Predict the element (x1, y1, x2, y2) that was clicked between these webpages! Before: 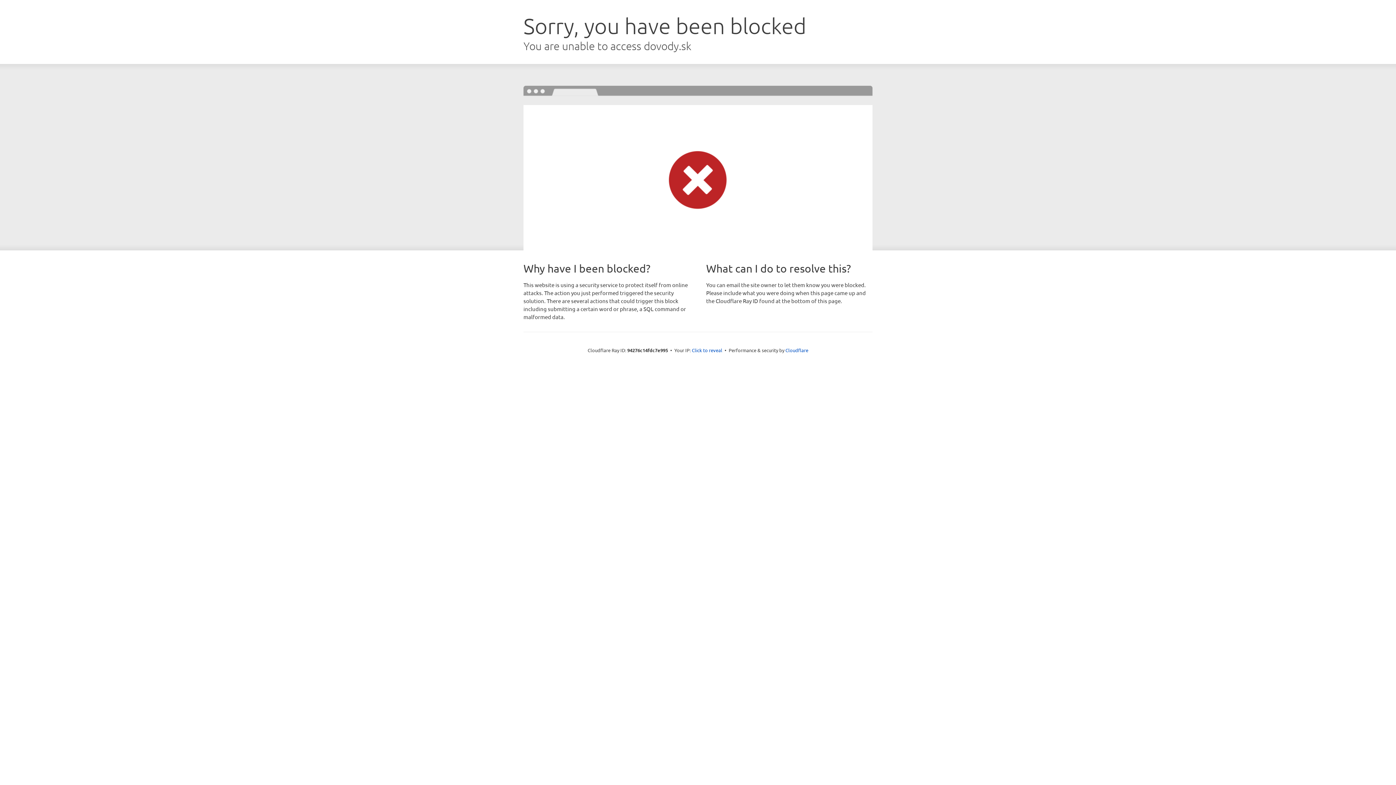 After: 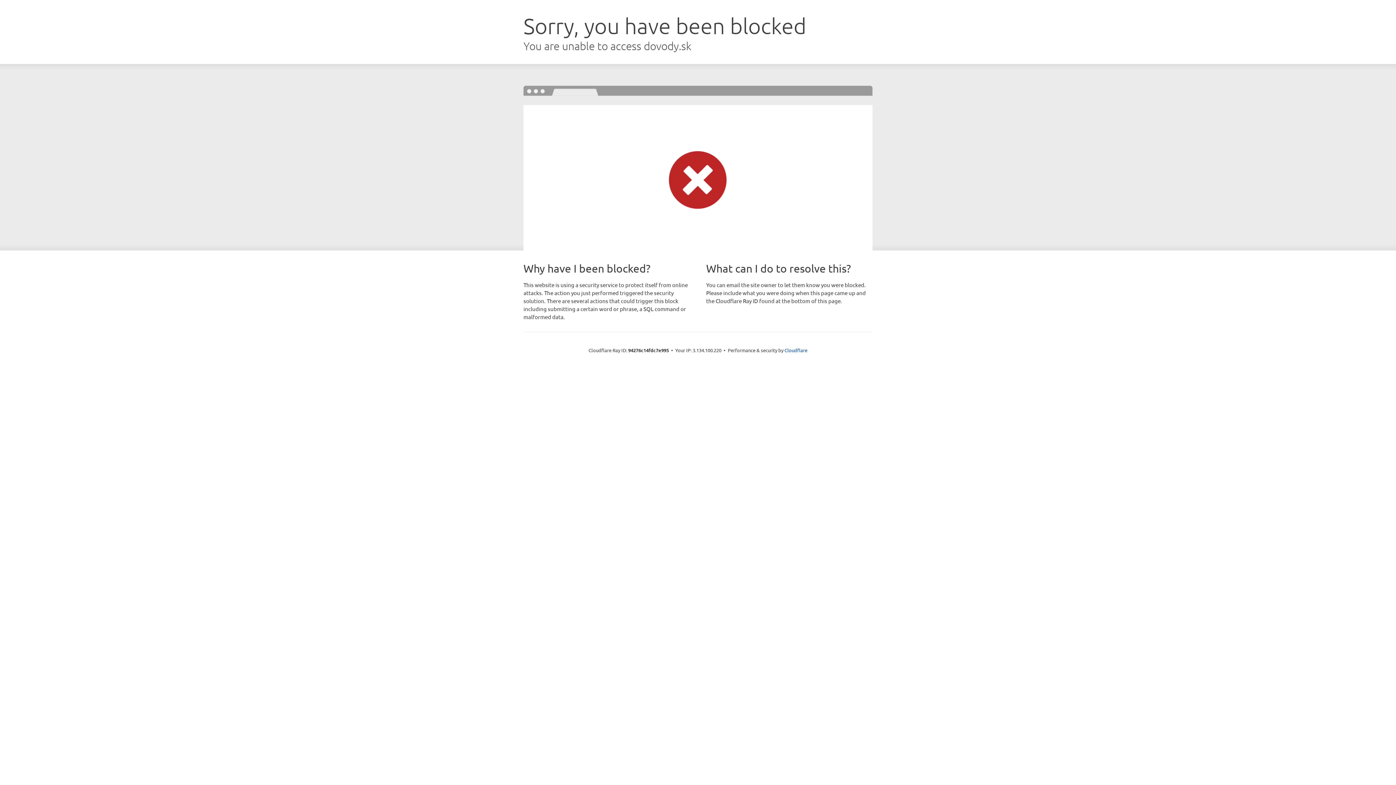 Action: label: Click to reveal bbox: (692, 346, 722, 353)